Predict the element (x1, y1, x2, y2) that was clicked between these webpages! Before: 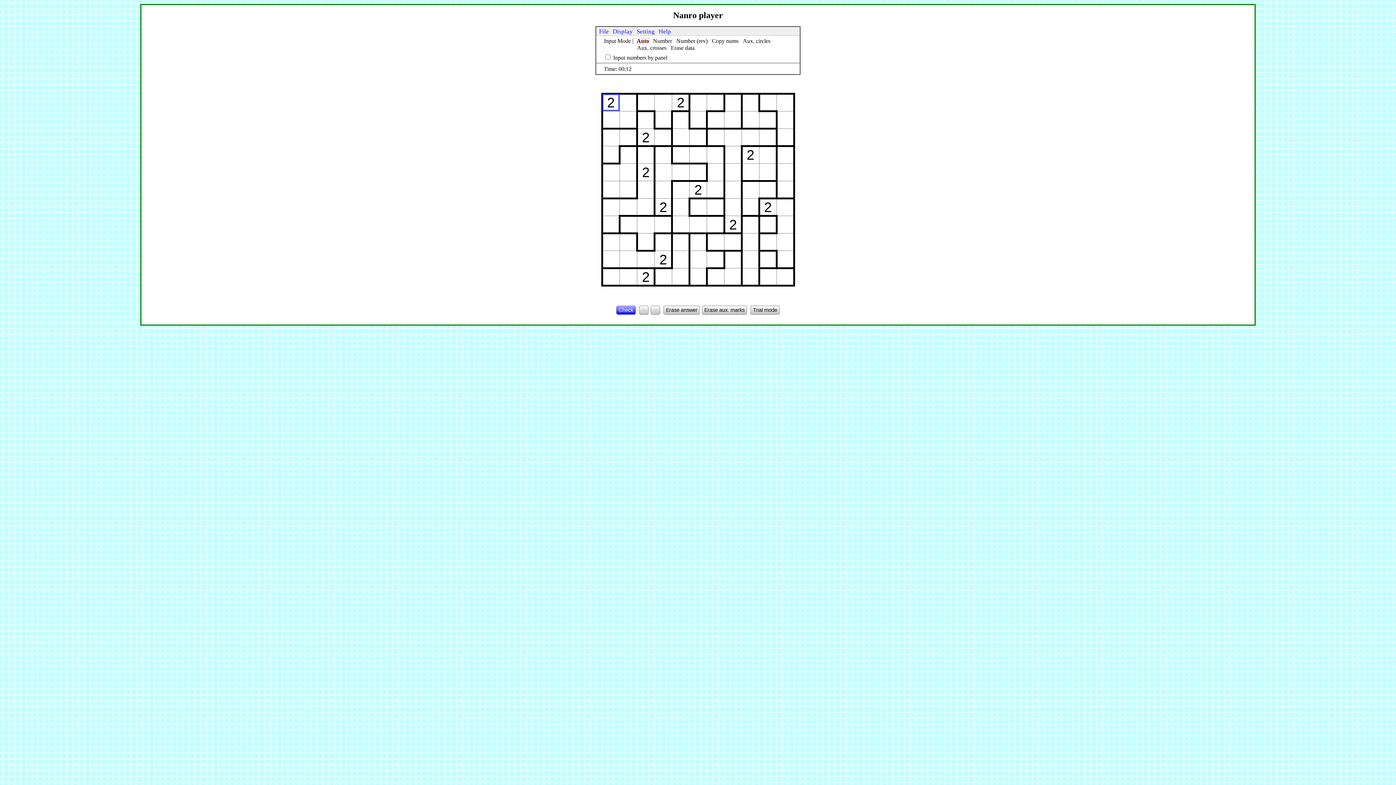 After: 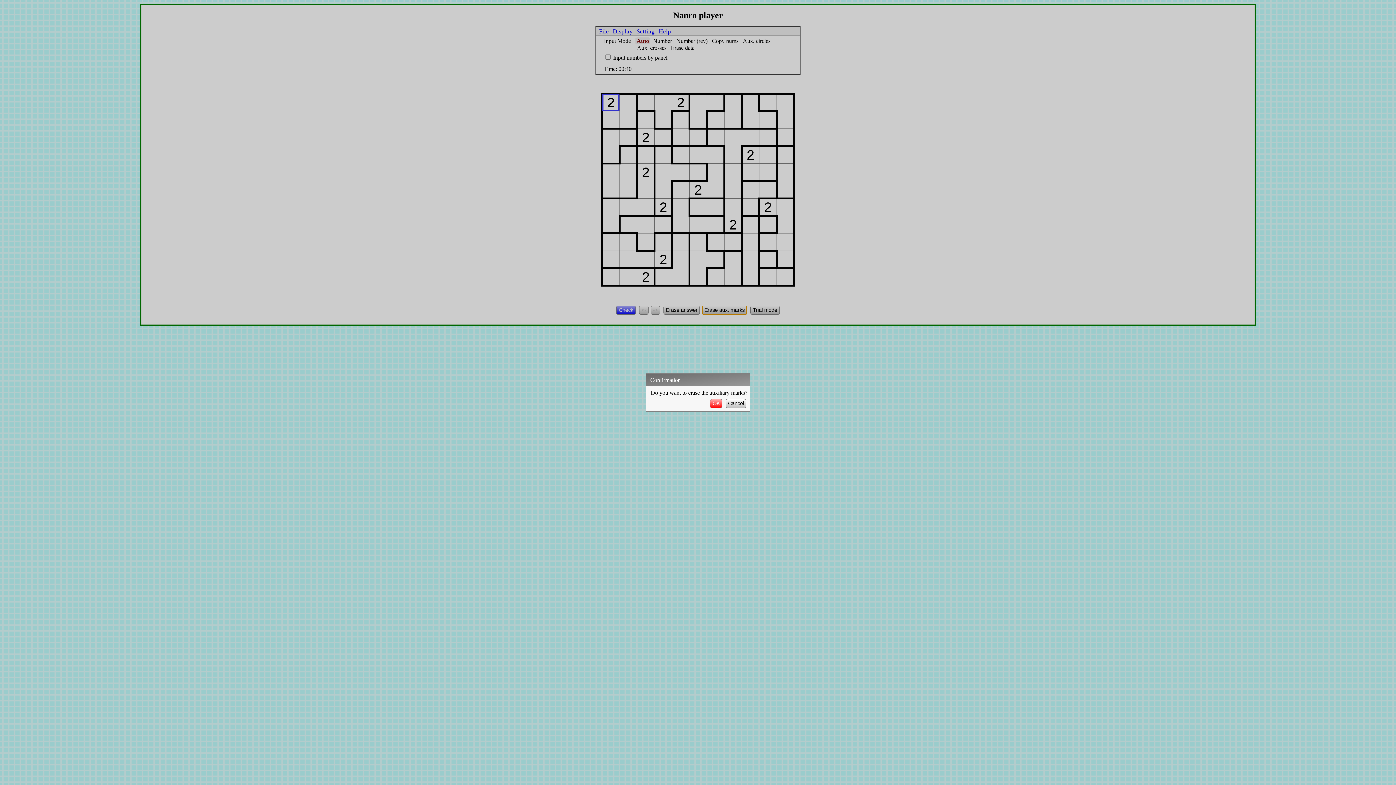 Action: bbox: (702, 305, 747, 314) label: Erase aux. marks